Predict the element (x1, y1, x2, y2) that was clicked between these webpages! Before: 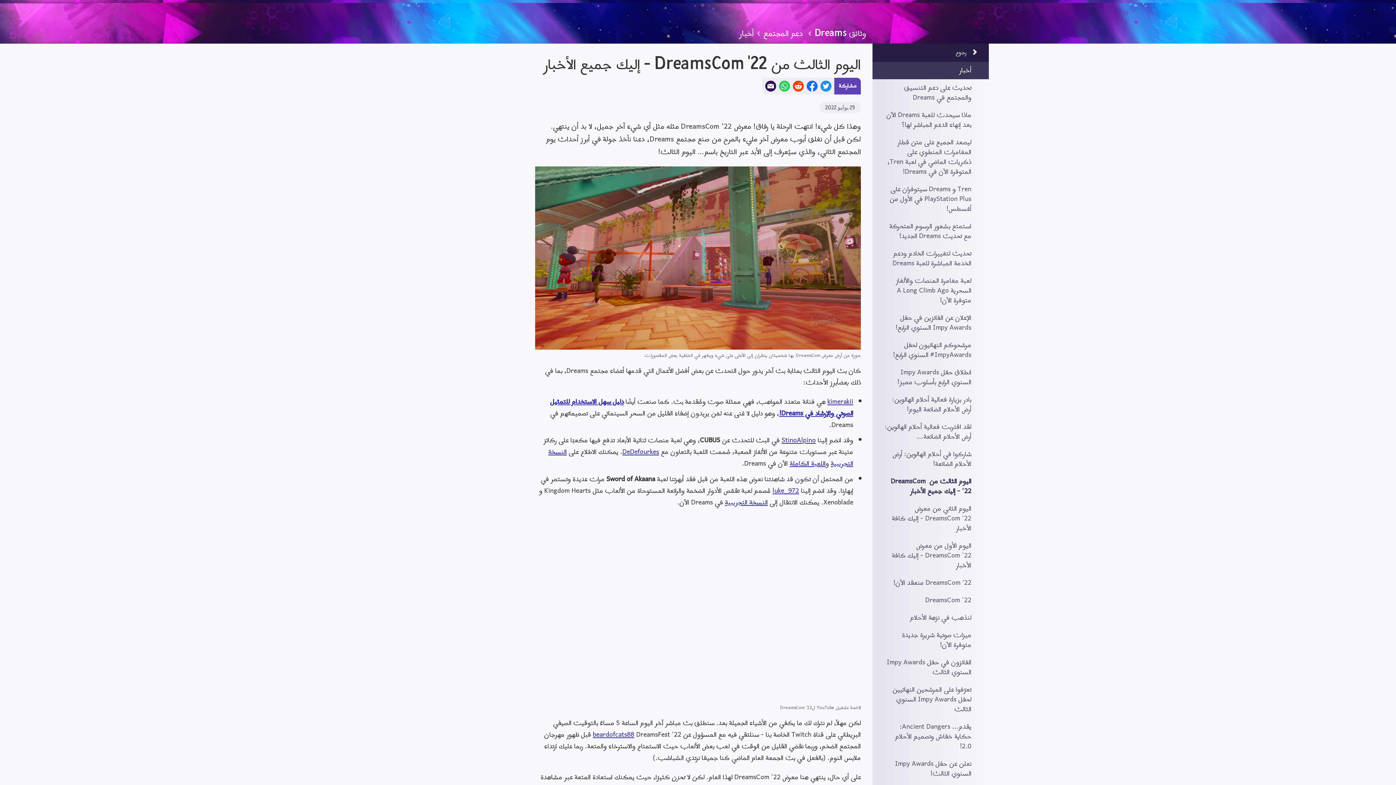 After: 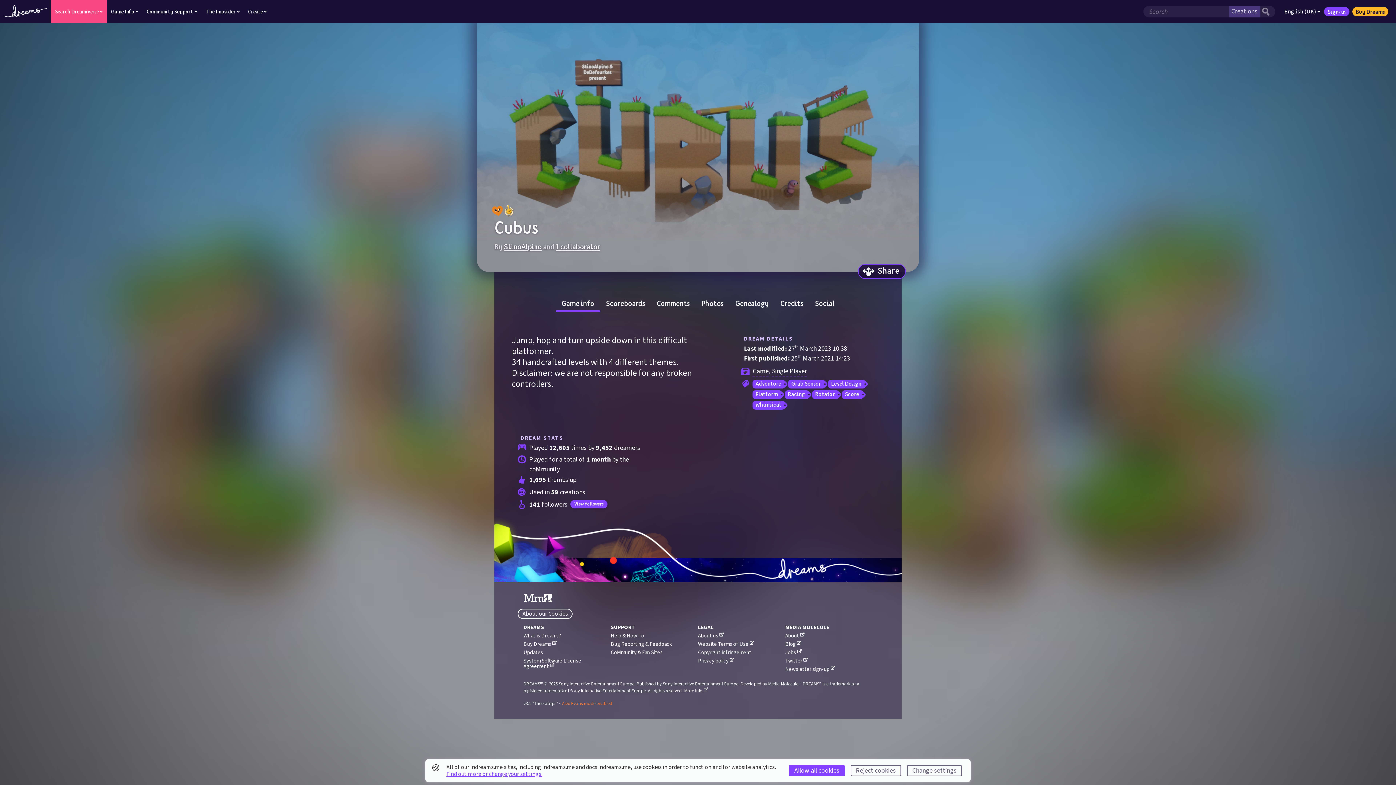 Action: bbox: (789, 457, 825, 471) label: اللعبة الكاملة